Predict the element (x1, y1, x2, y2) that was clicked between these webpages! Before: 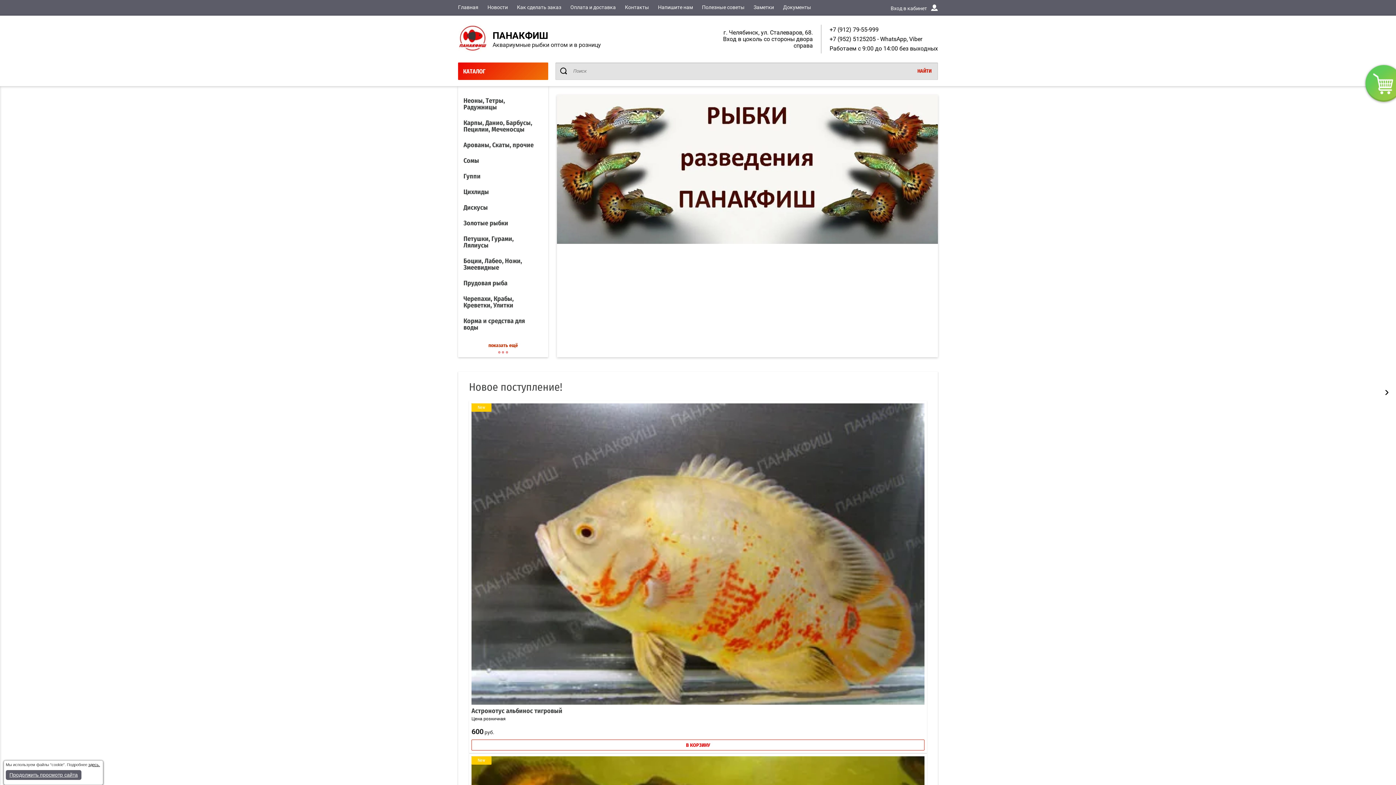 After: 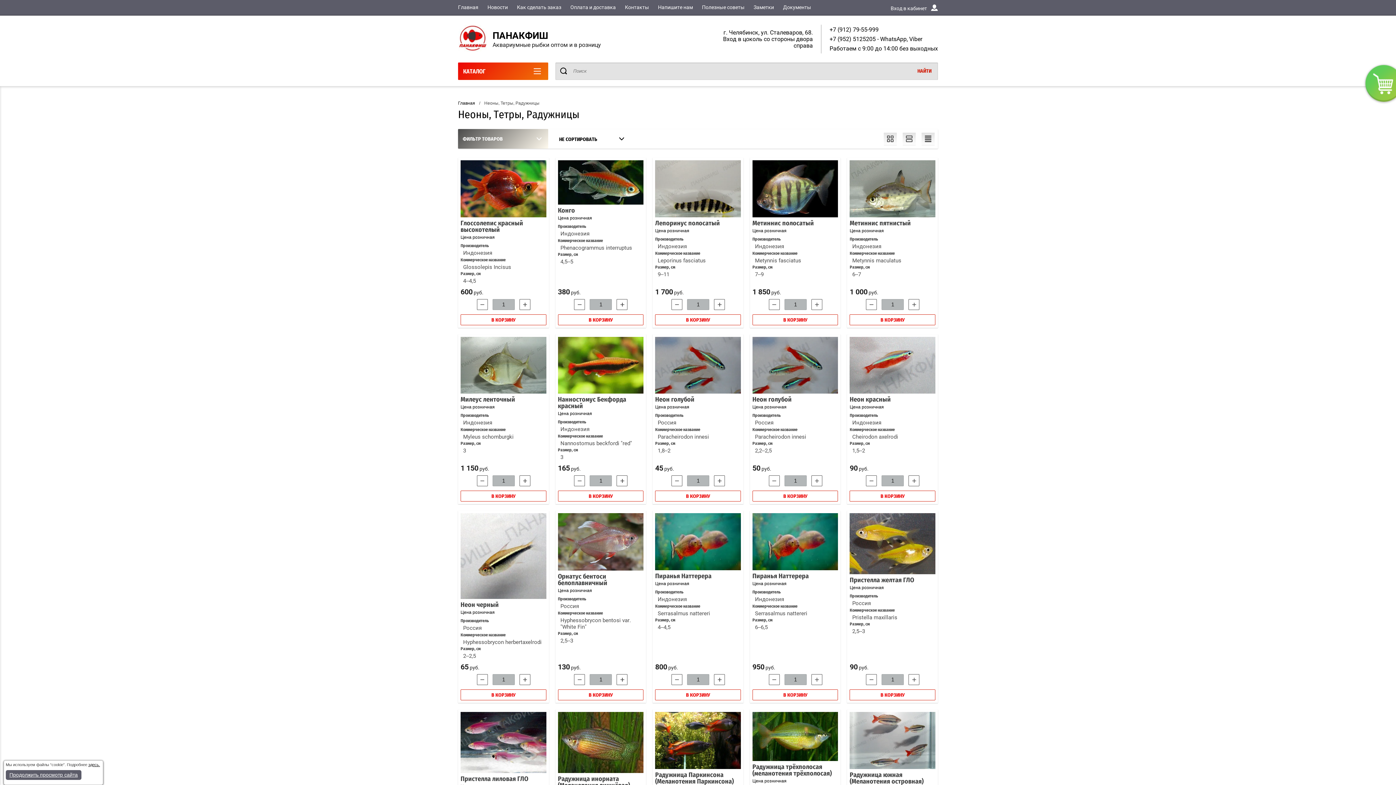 Action: label: Неоны, Тетры, Радужницы bbox: (458, 92, 548, 114)